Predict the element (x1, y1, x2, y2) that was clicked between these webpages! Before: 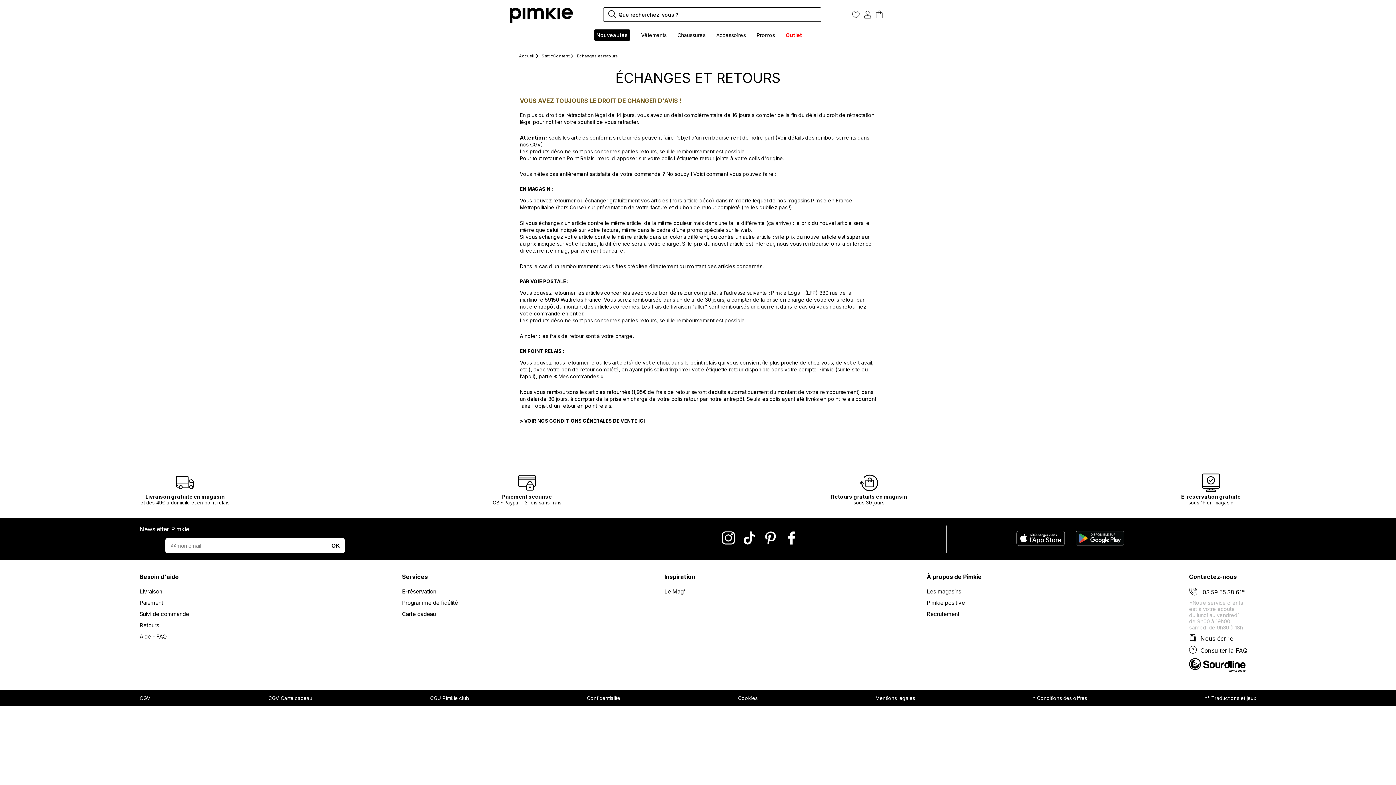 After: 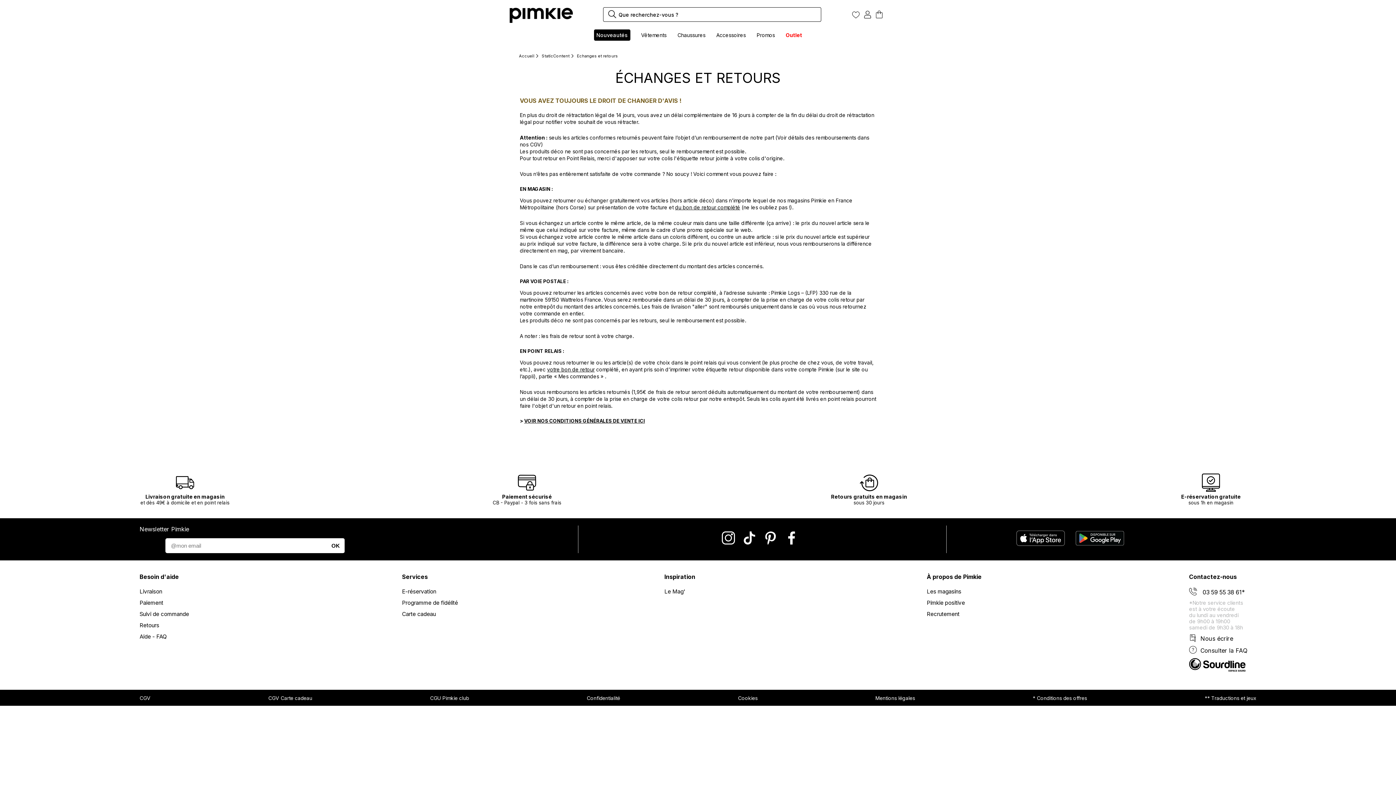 Action: bbox: (139, 622, 159, 629) label: Retours